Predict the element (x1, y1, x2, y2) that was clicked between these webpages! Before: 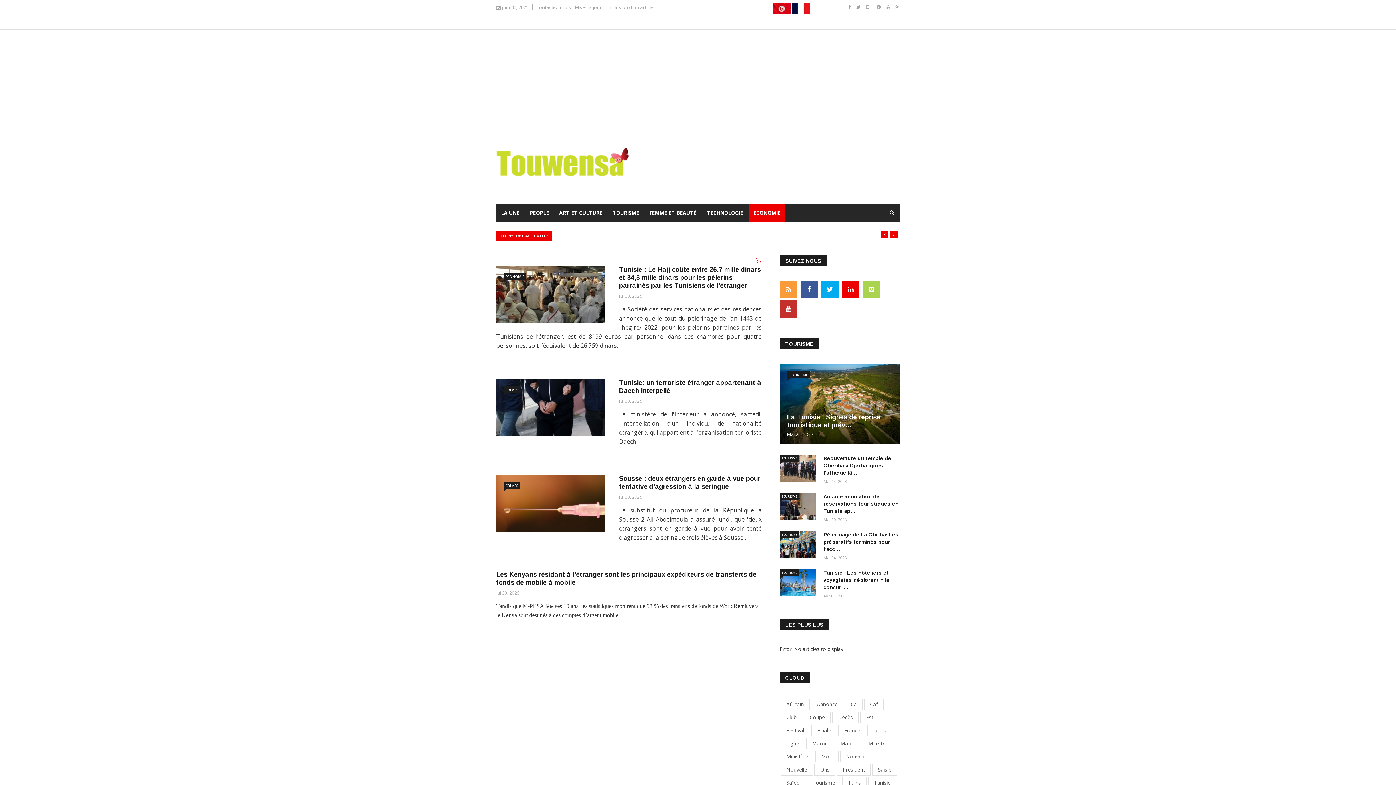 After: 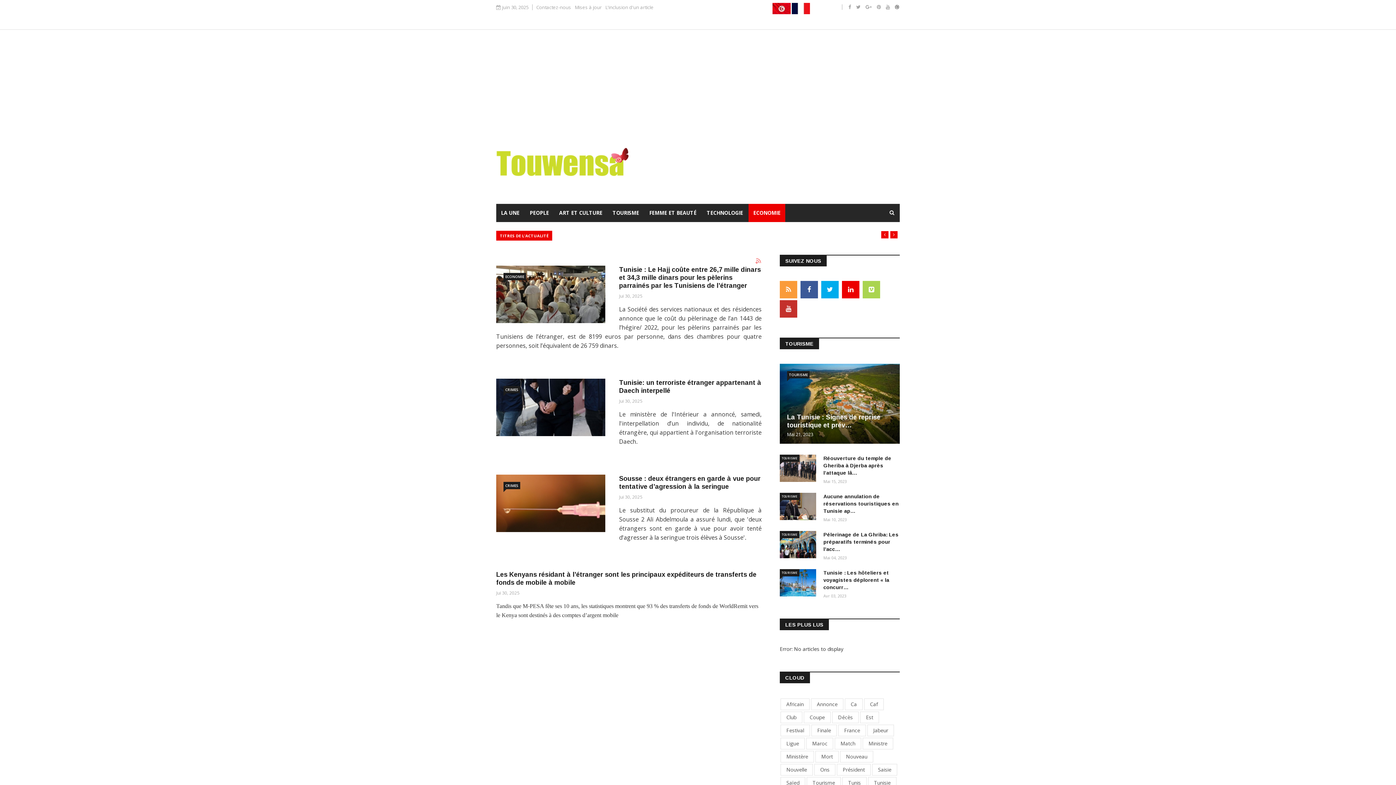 Action: bbox: (895, 3, 899, 10)